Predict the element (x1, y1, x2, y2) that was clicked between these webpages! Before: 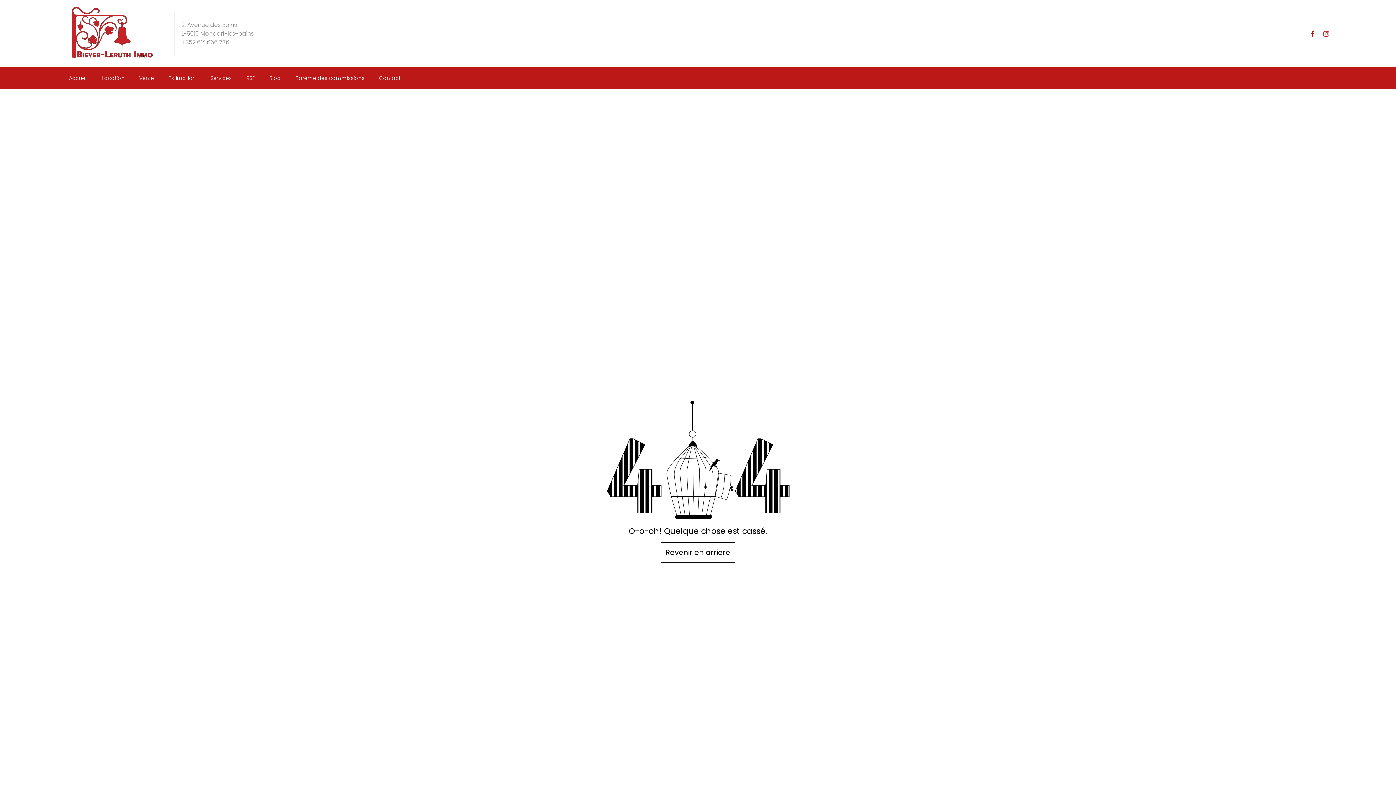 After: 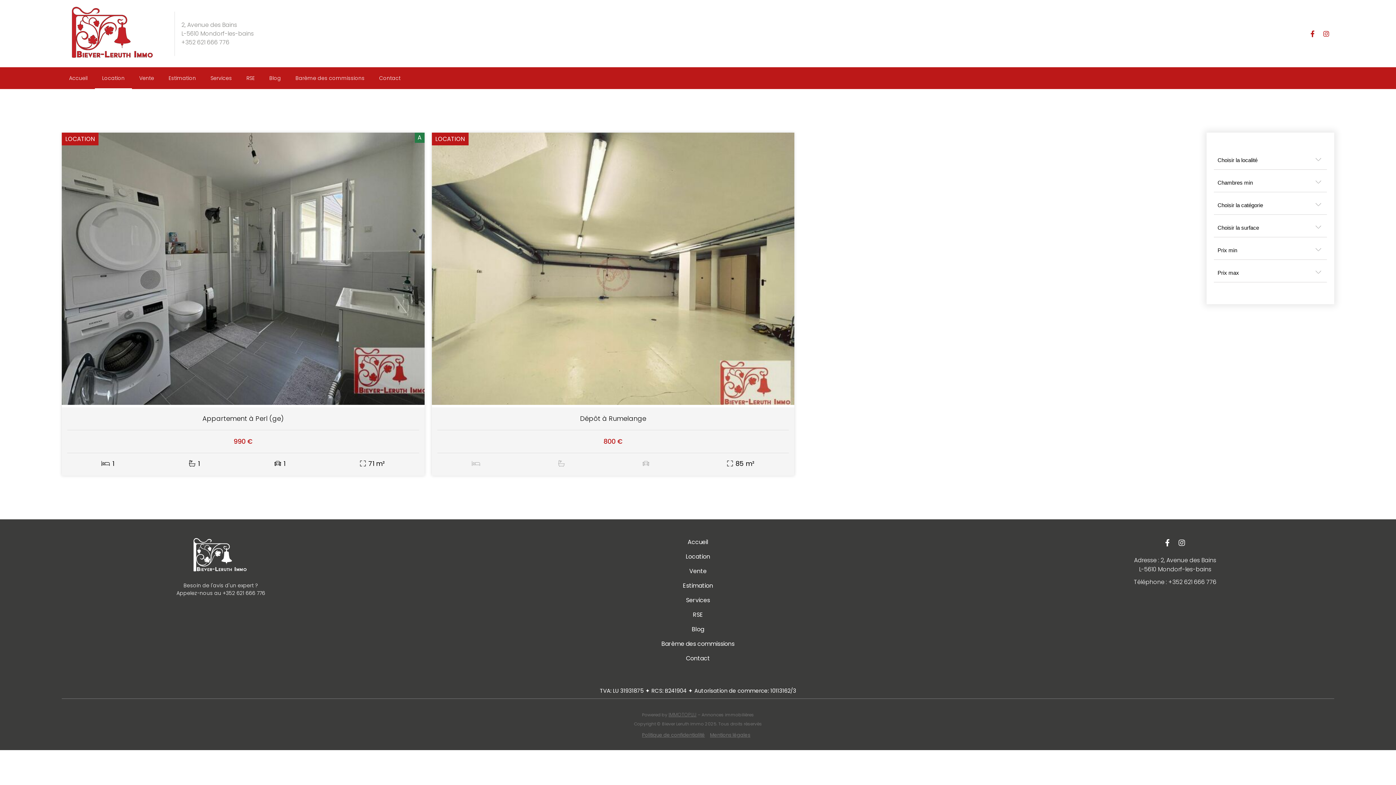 Action: label: Location bbox: (94, 67, 132, 89)